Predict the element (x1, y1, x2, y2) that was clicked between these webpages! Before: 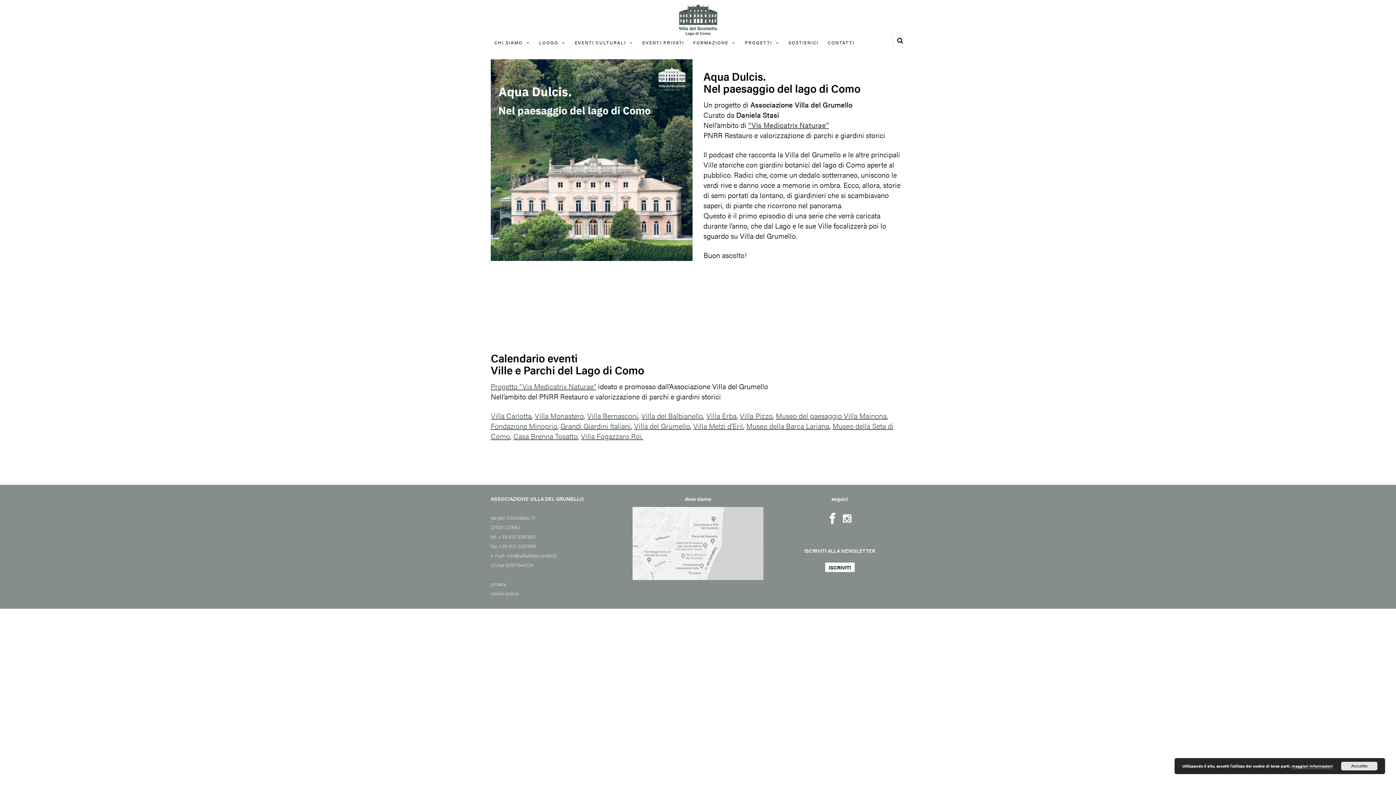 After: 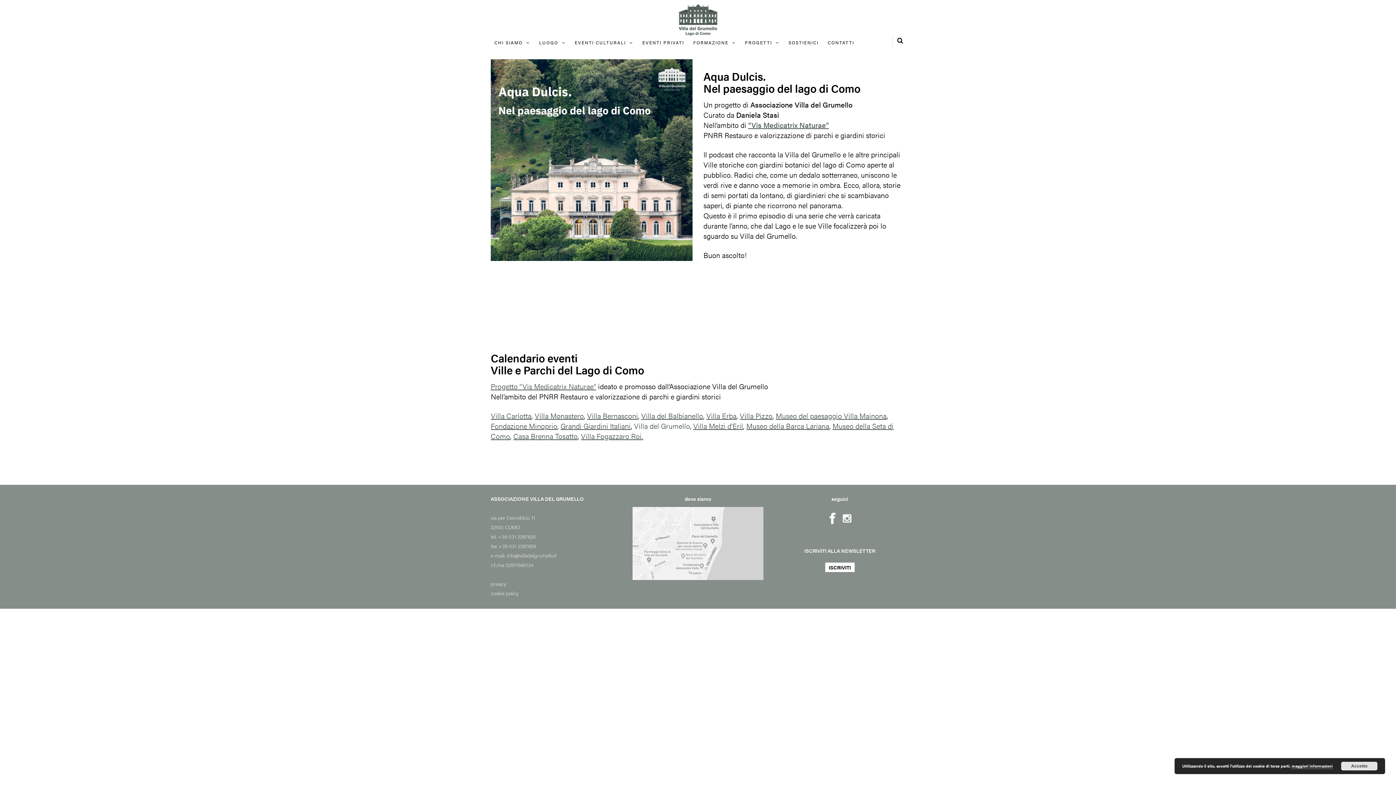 Action: bbox: (634, 420, 690, 431) label: Villa del Grumello